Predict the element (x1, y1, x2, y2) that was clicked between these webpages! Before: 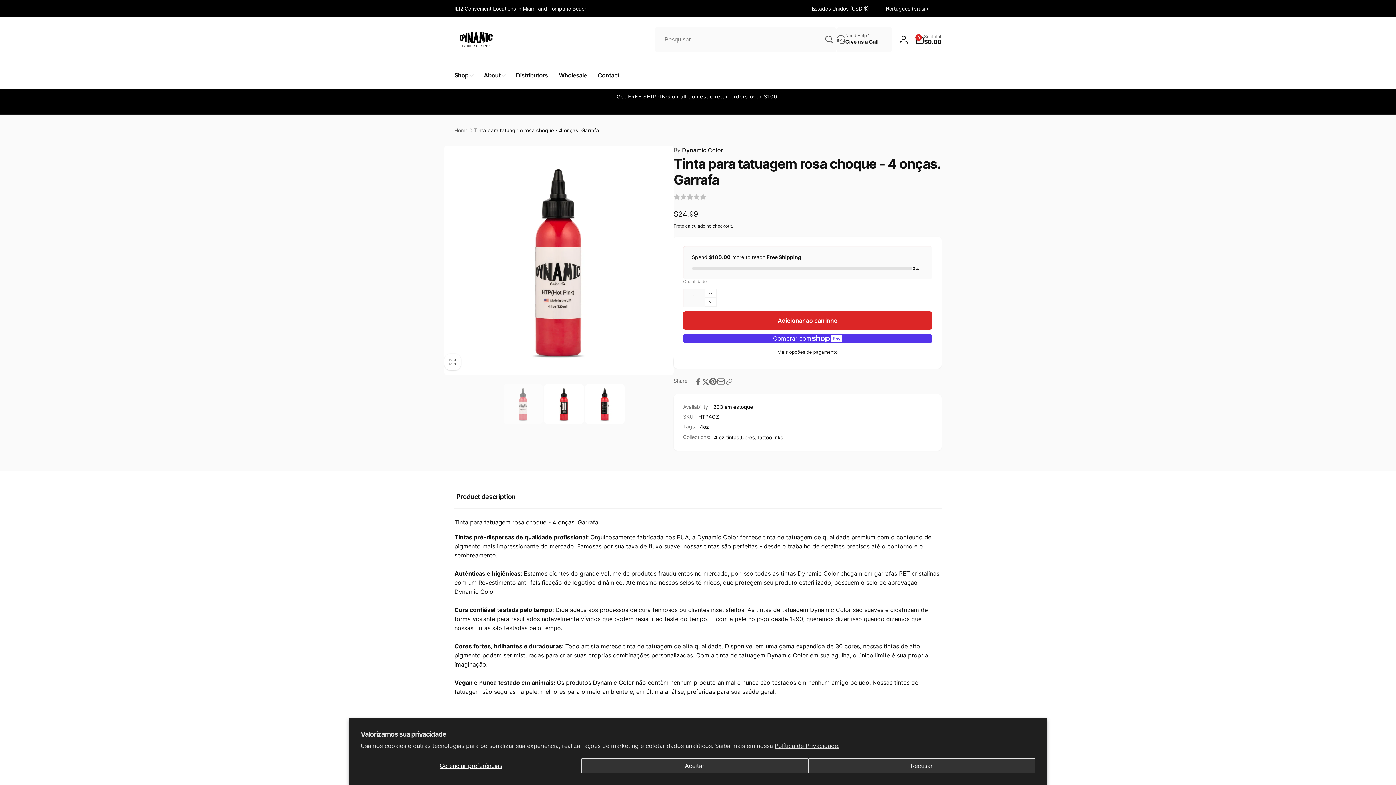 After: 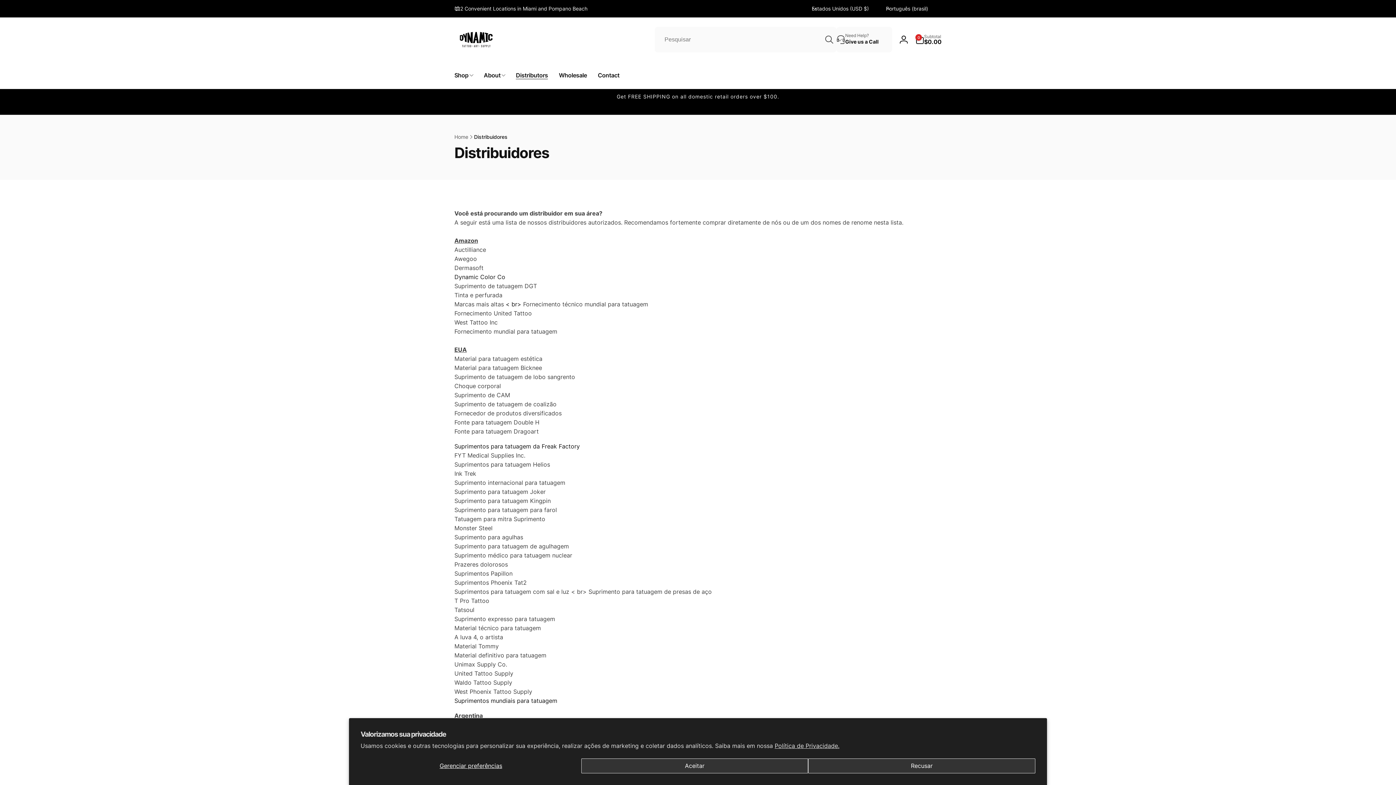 Action: bbox: (510, 61, 553, 88) label: Distributors